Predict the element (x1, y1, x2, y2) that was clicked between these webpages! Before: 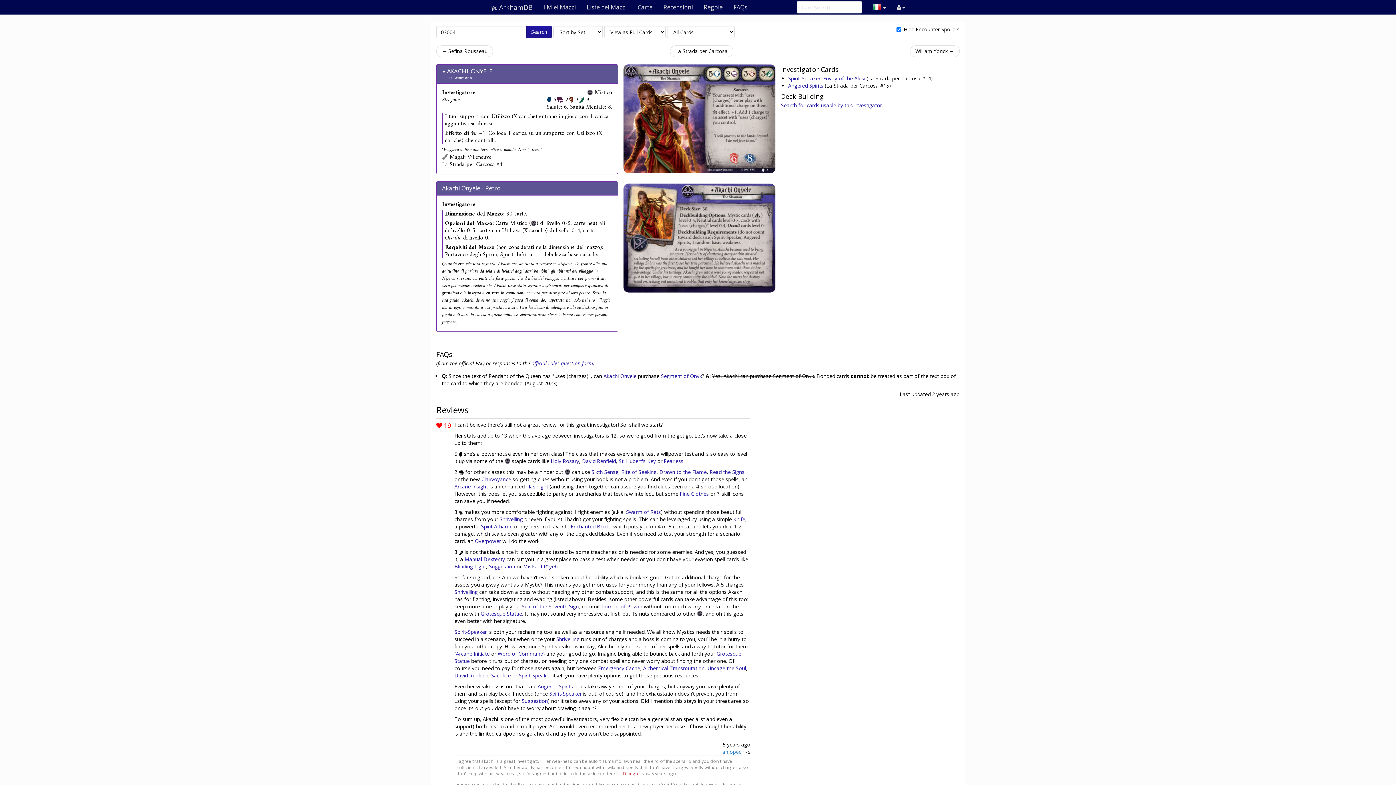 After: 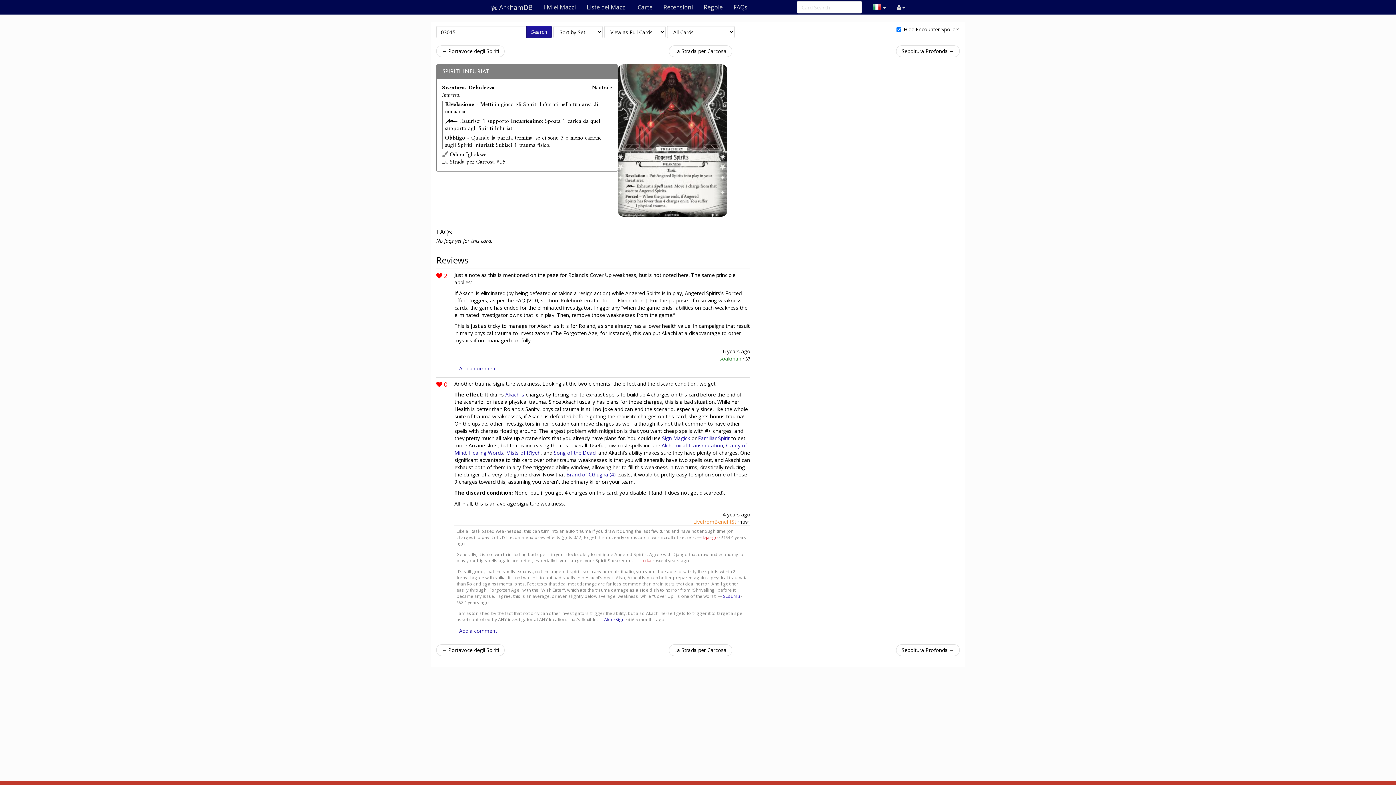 Action: label: Angered Spirits  bbox: (788, 82, 825, 89)